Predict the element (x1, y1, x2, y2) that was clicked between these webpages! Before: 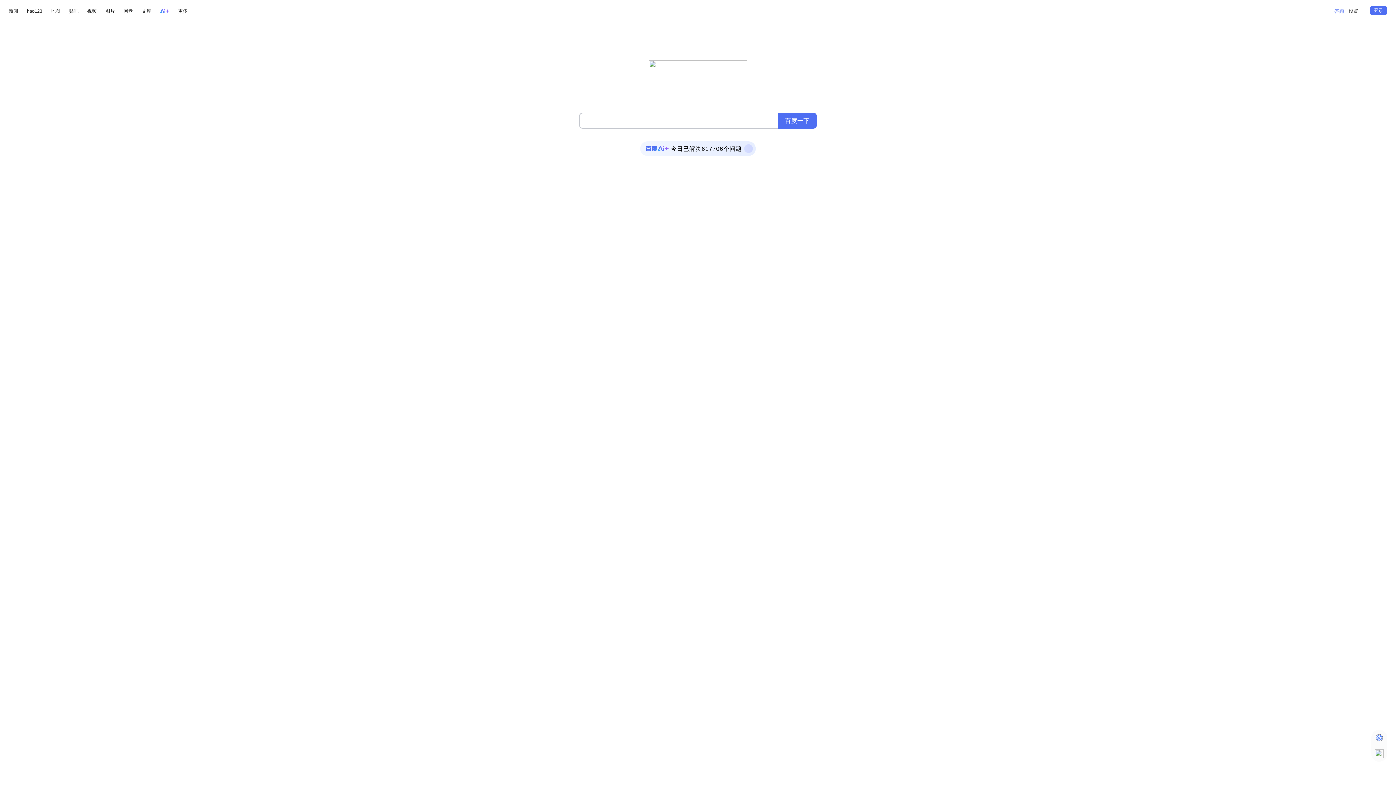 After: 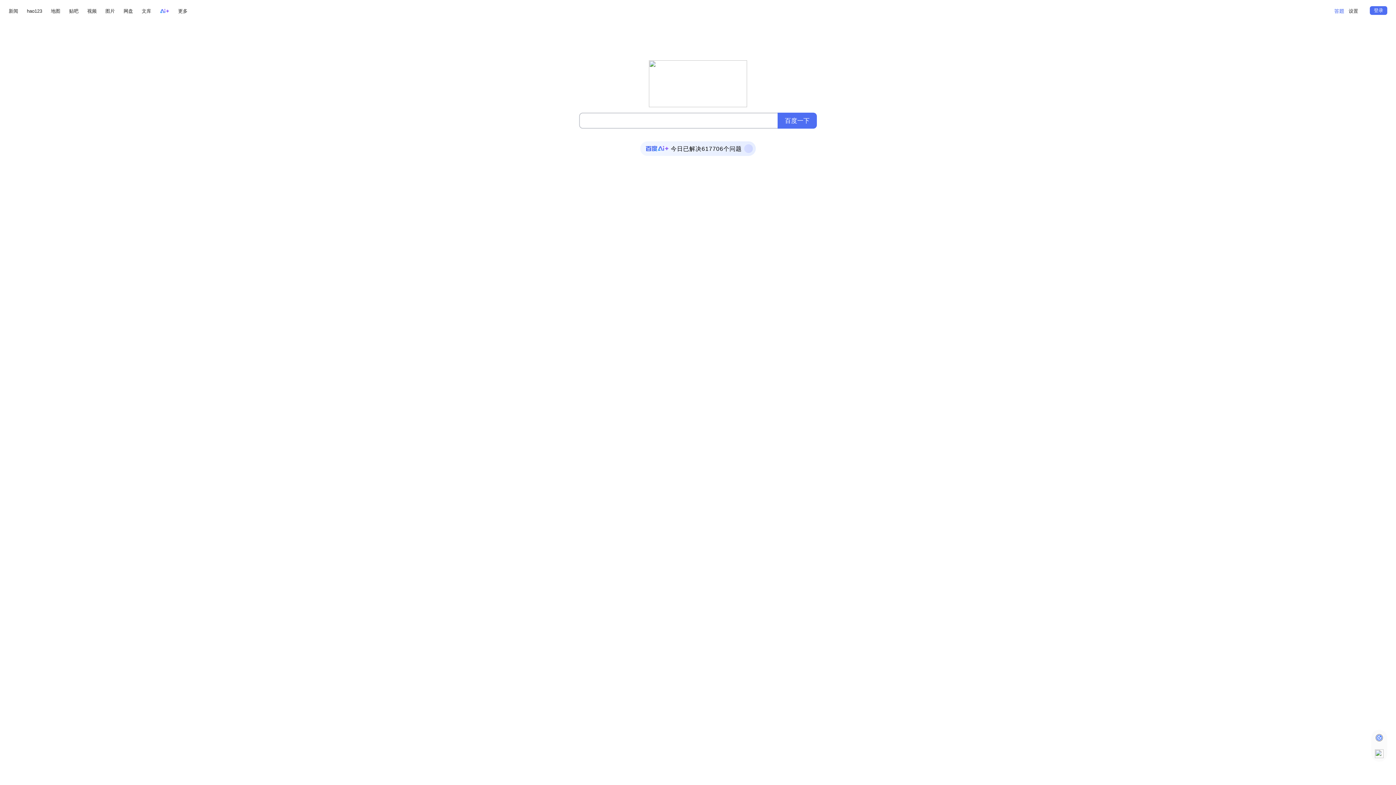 Action: bbox: (160, 6, 169, 15)